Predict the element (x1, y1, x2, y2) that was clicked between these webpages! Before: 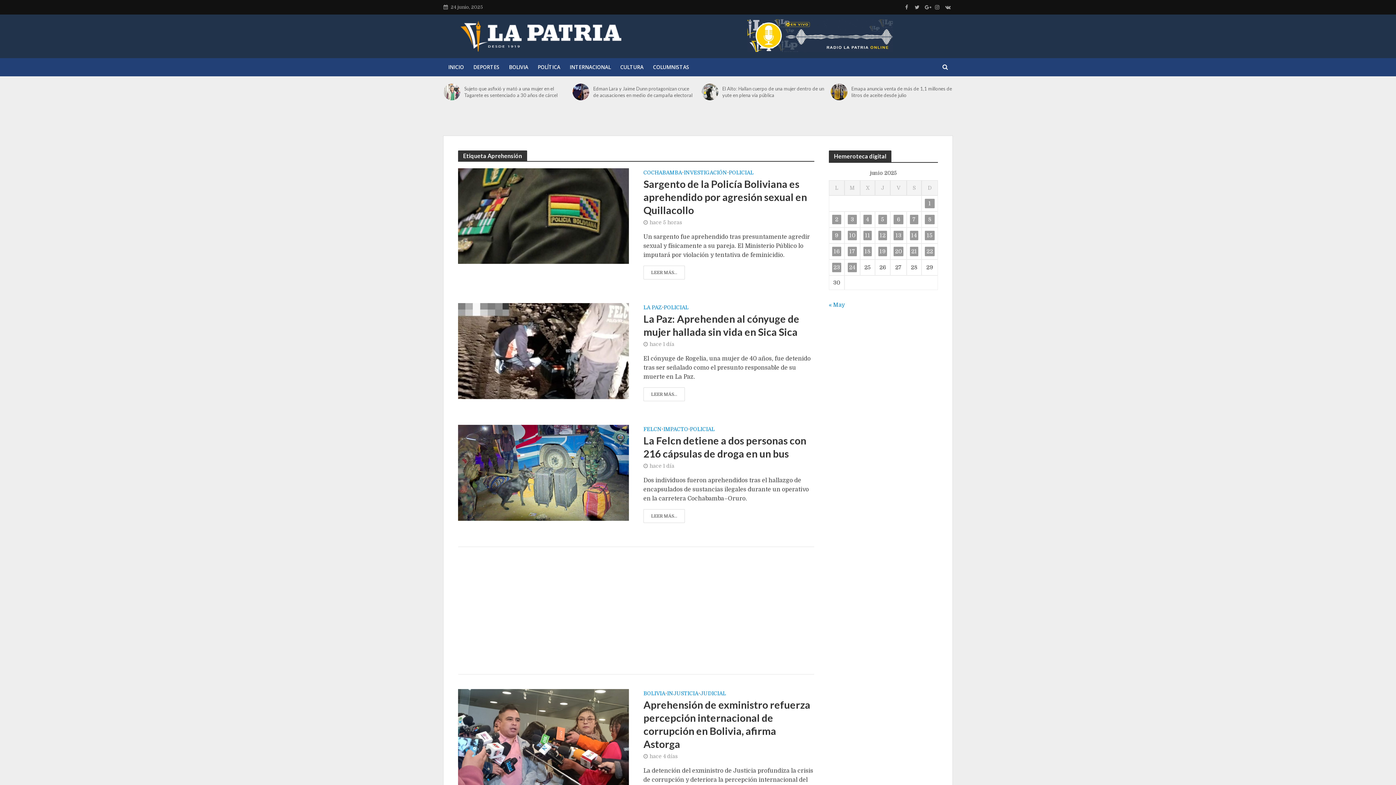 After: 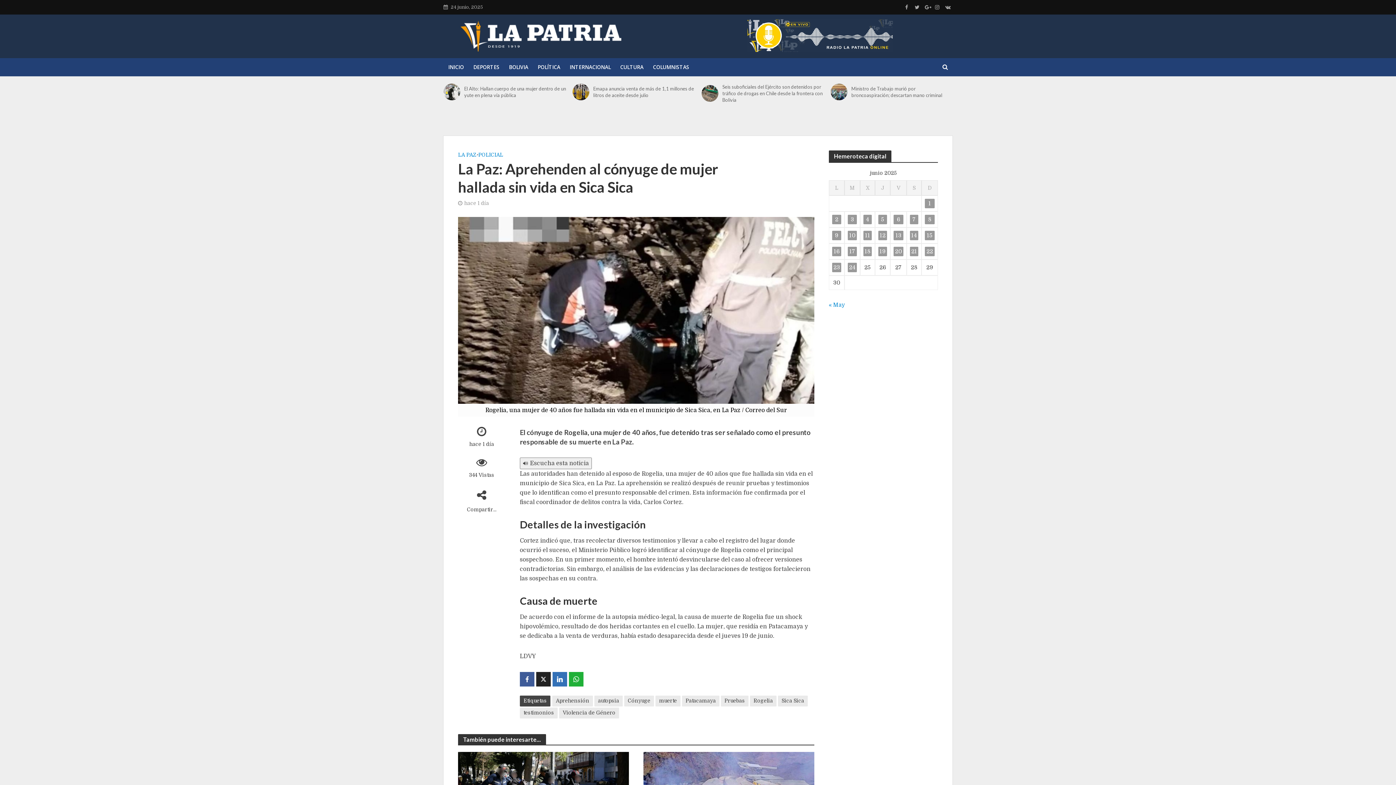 Action: bbox: (643, 312, 814, 338) label: La Paz: Aprehenden al cónyuge de mujer hallada sin vida en Sica Sica